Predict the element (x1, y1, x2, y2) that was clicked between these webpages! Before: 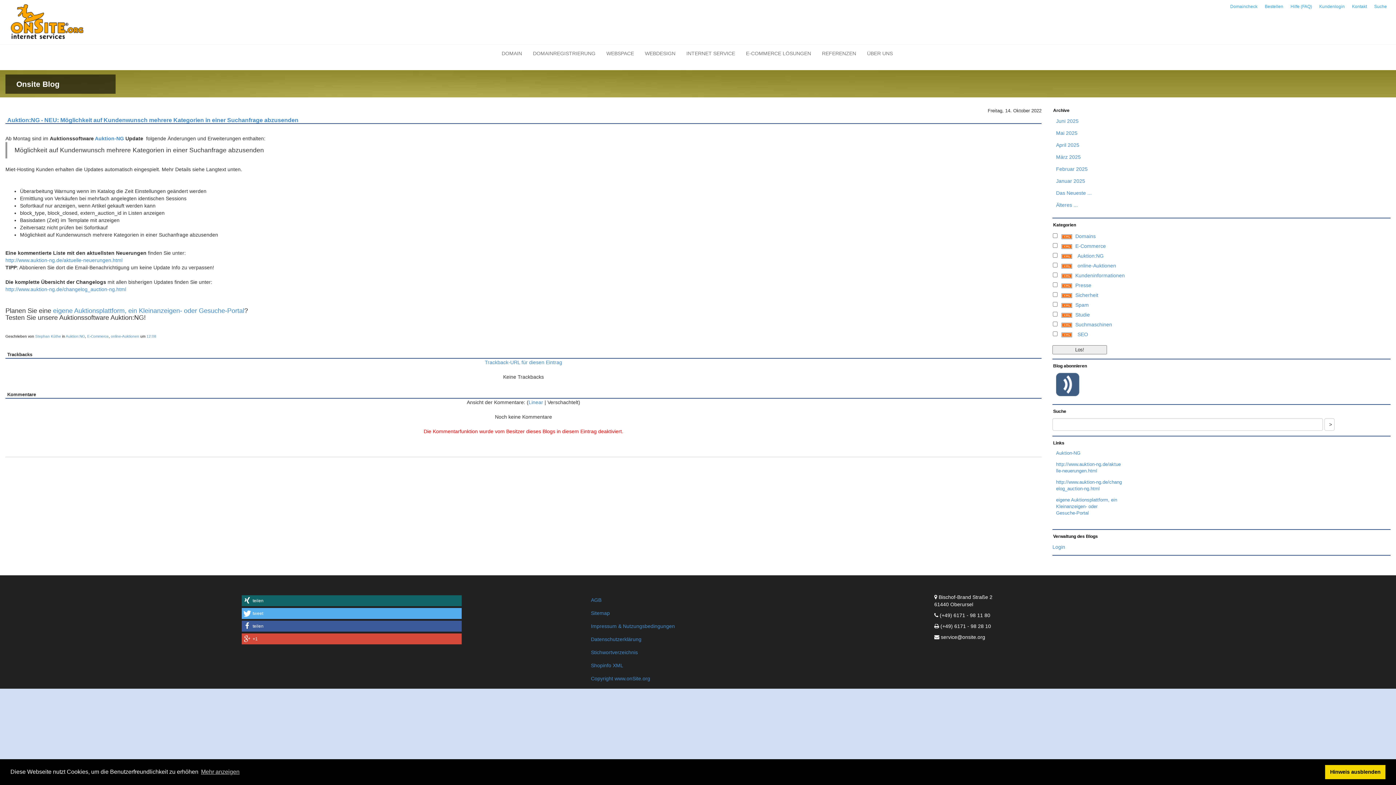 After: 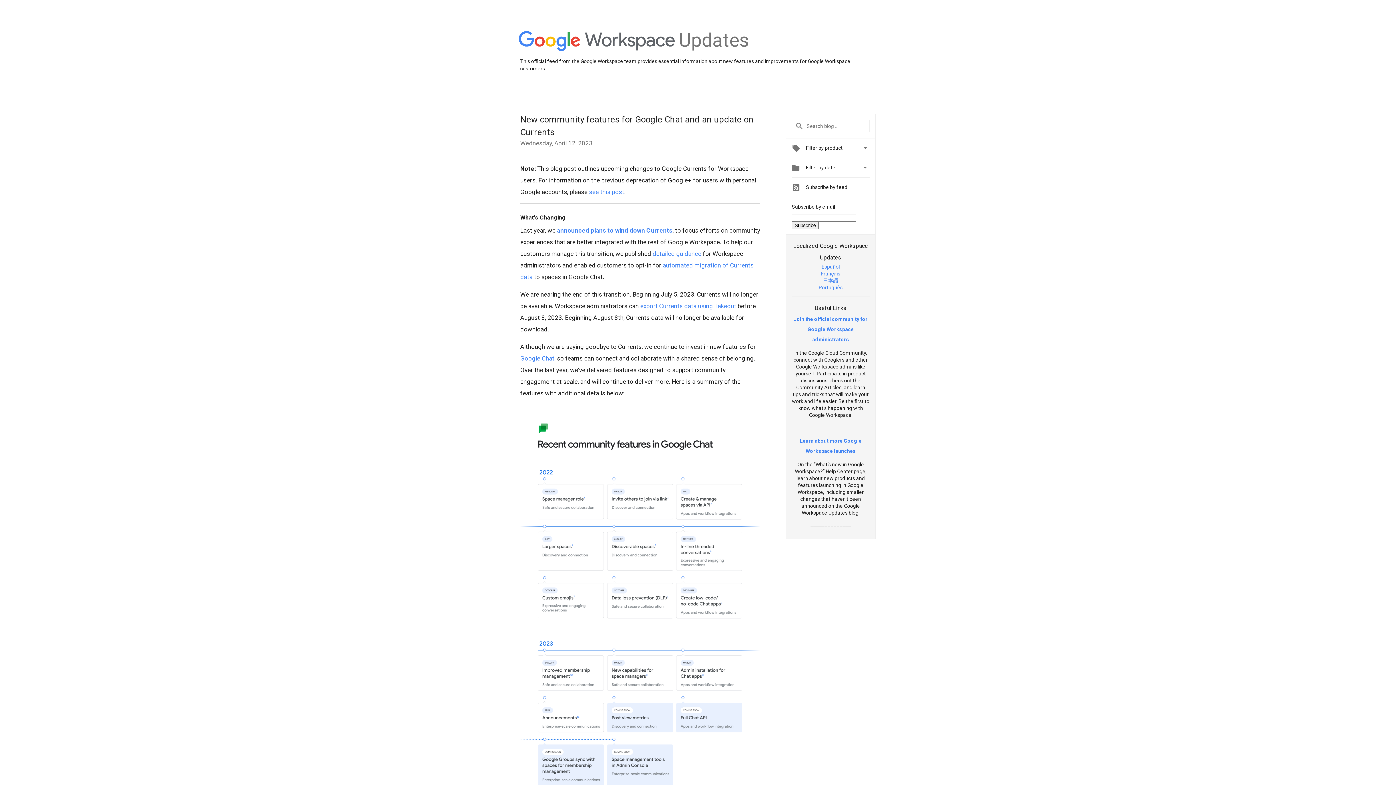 Action: bbox: (591, 676, 650, 681) label: Copyright www.onSite.org